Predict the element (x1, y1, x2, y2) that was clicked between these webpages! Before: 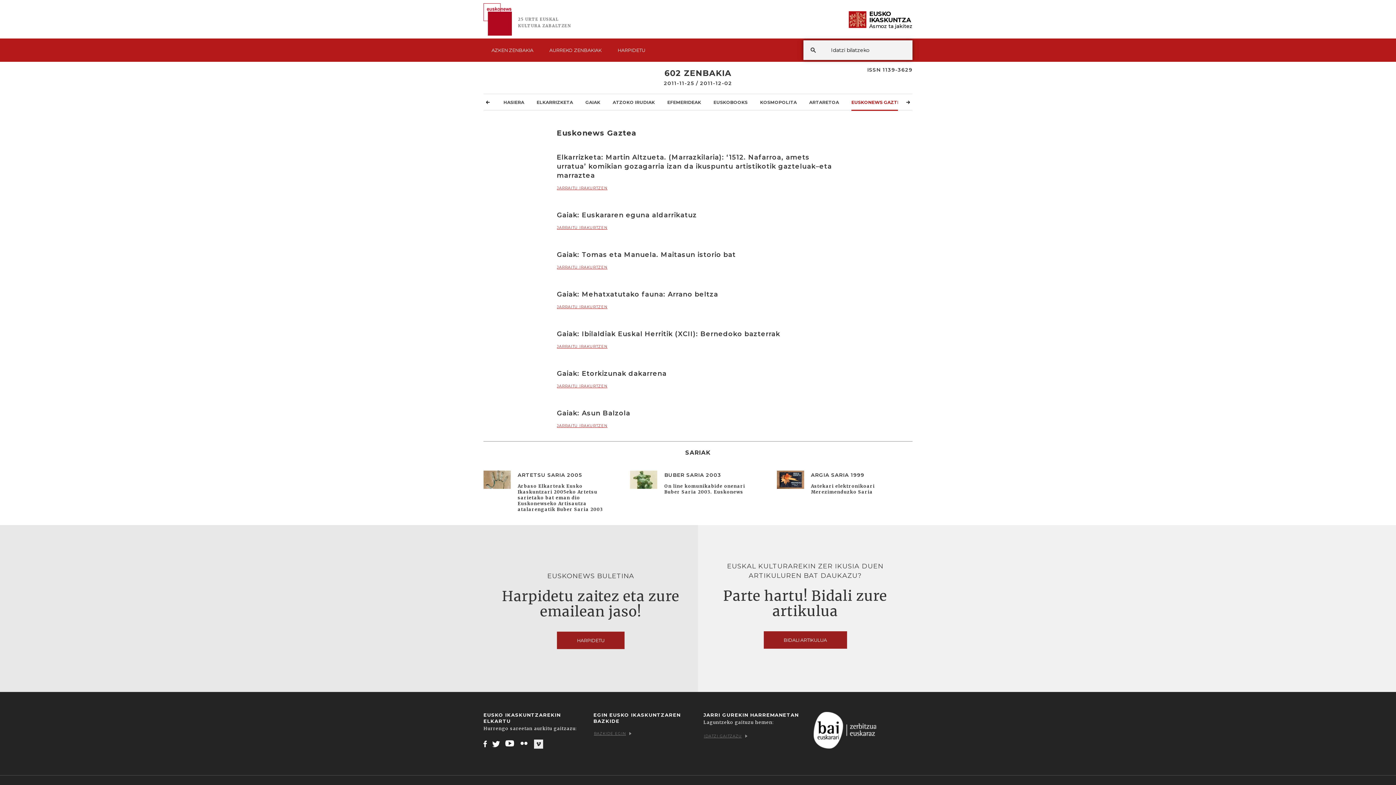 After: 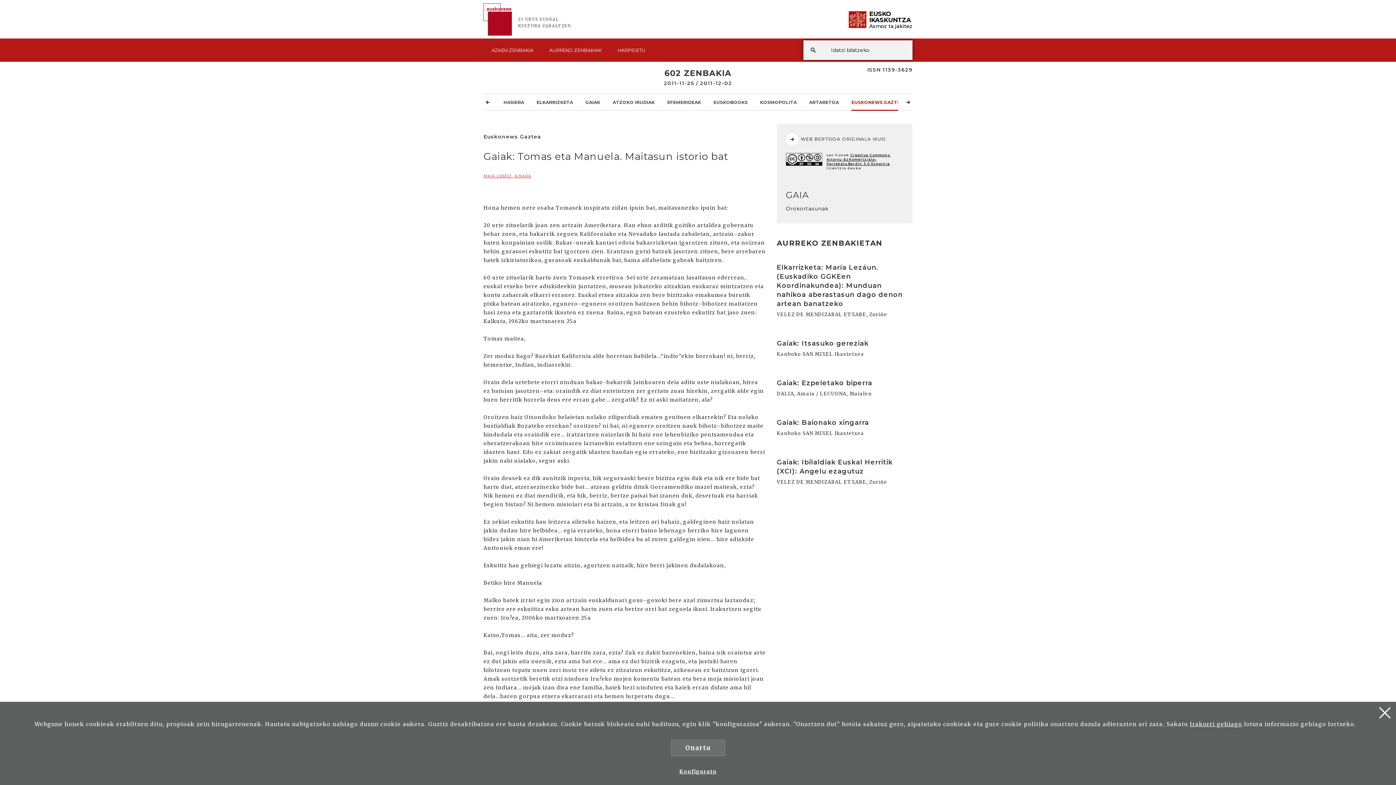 Action: bbox: (556, 243, 839, 272) label: JARRAITU IRAKURTZEN